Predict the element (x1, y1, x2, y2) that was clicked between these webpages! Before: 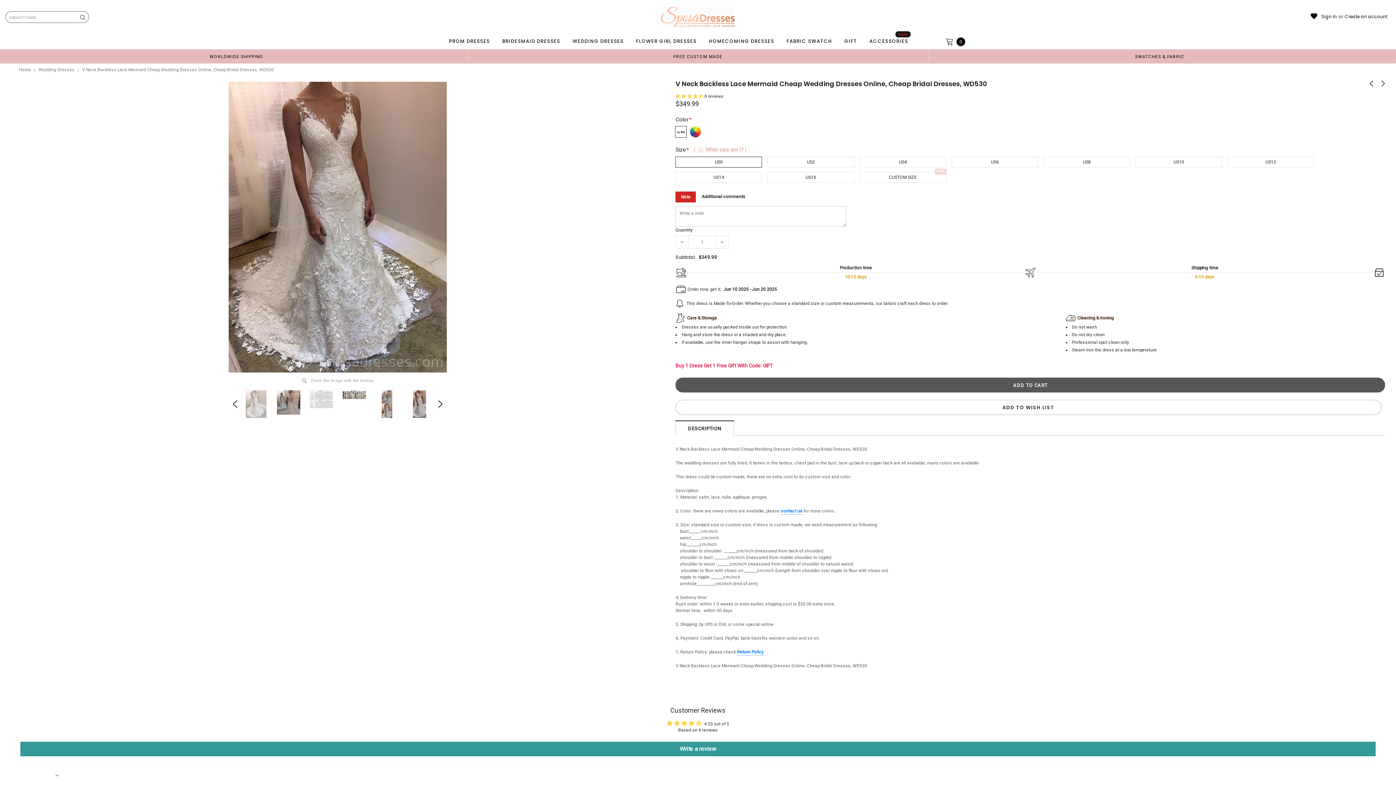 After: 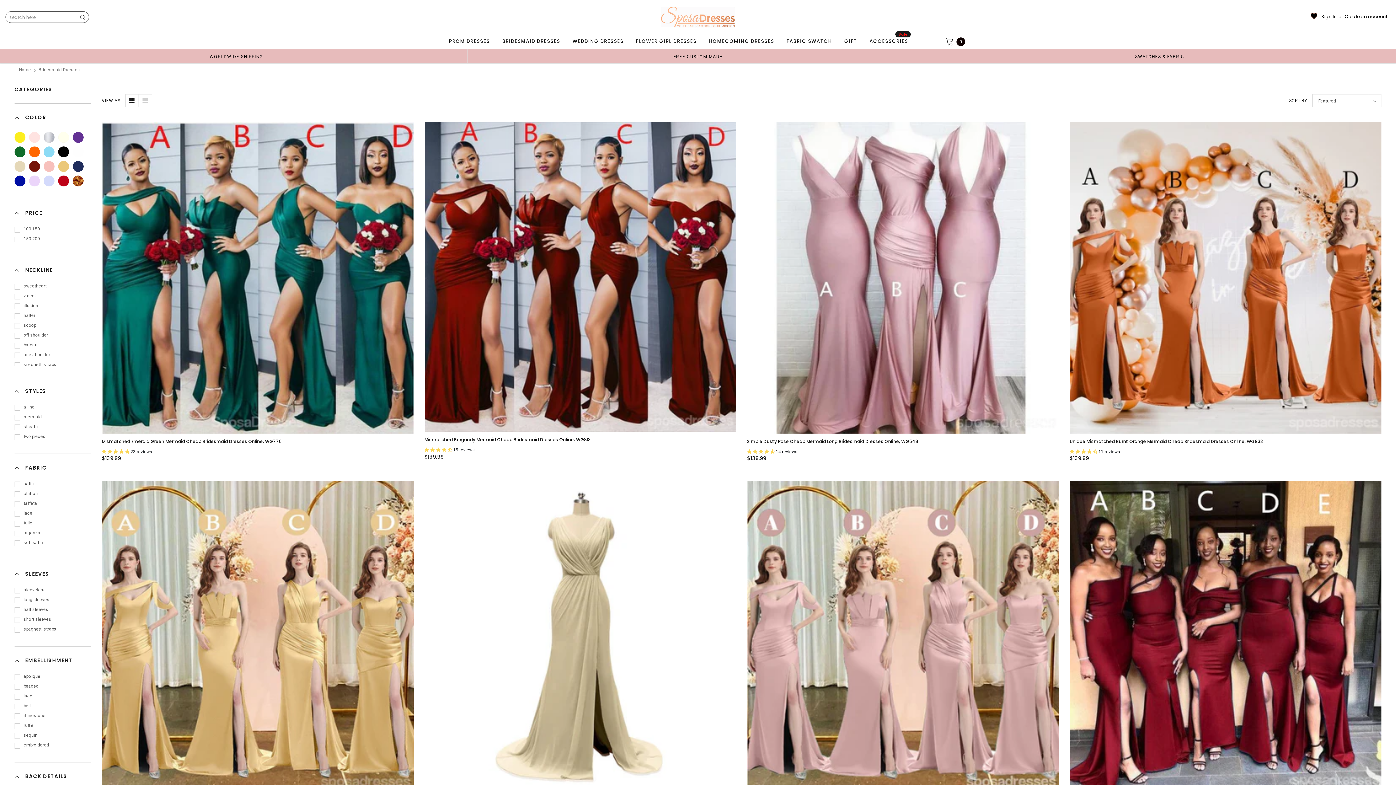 Action: bbox: (499, 34, 562, 48) label: BRIDESMAID DRESSES